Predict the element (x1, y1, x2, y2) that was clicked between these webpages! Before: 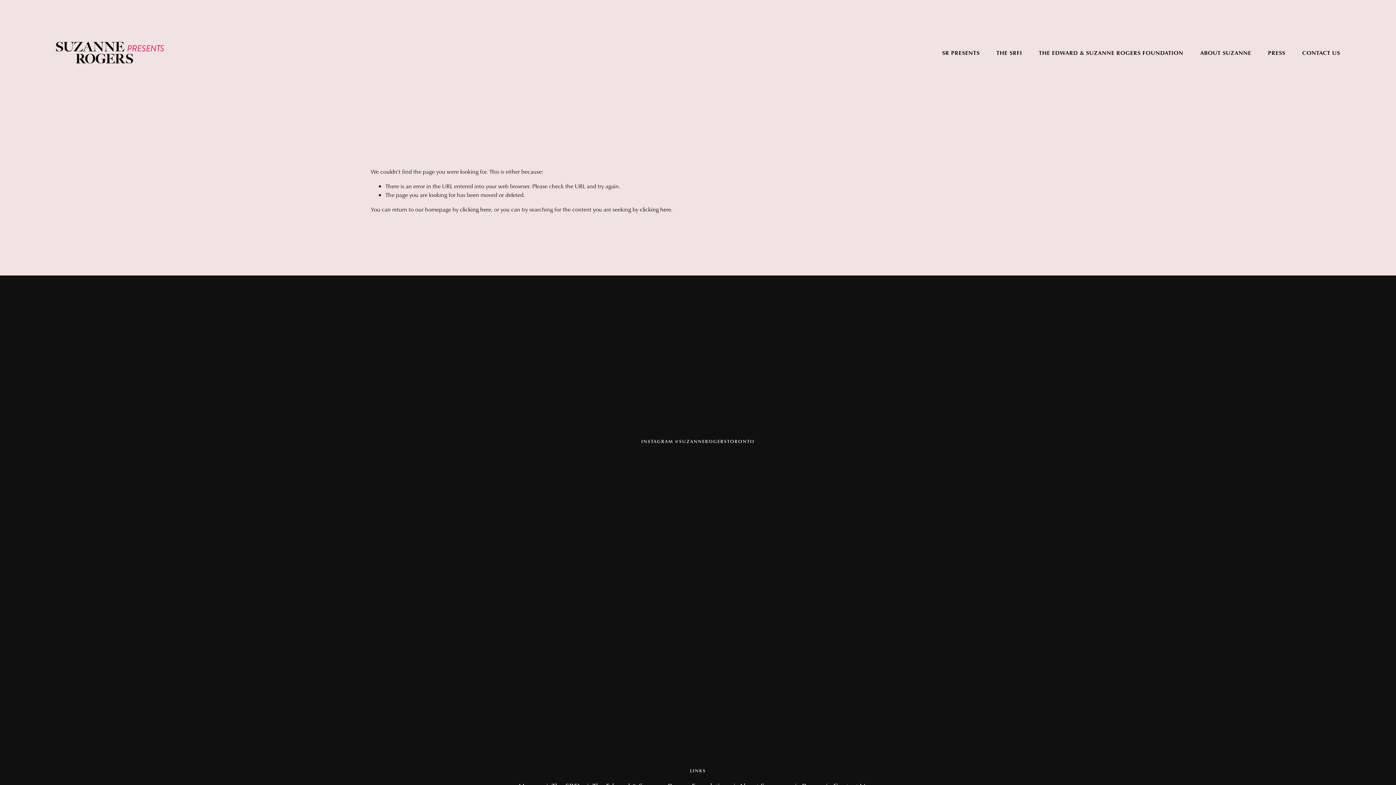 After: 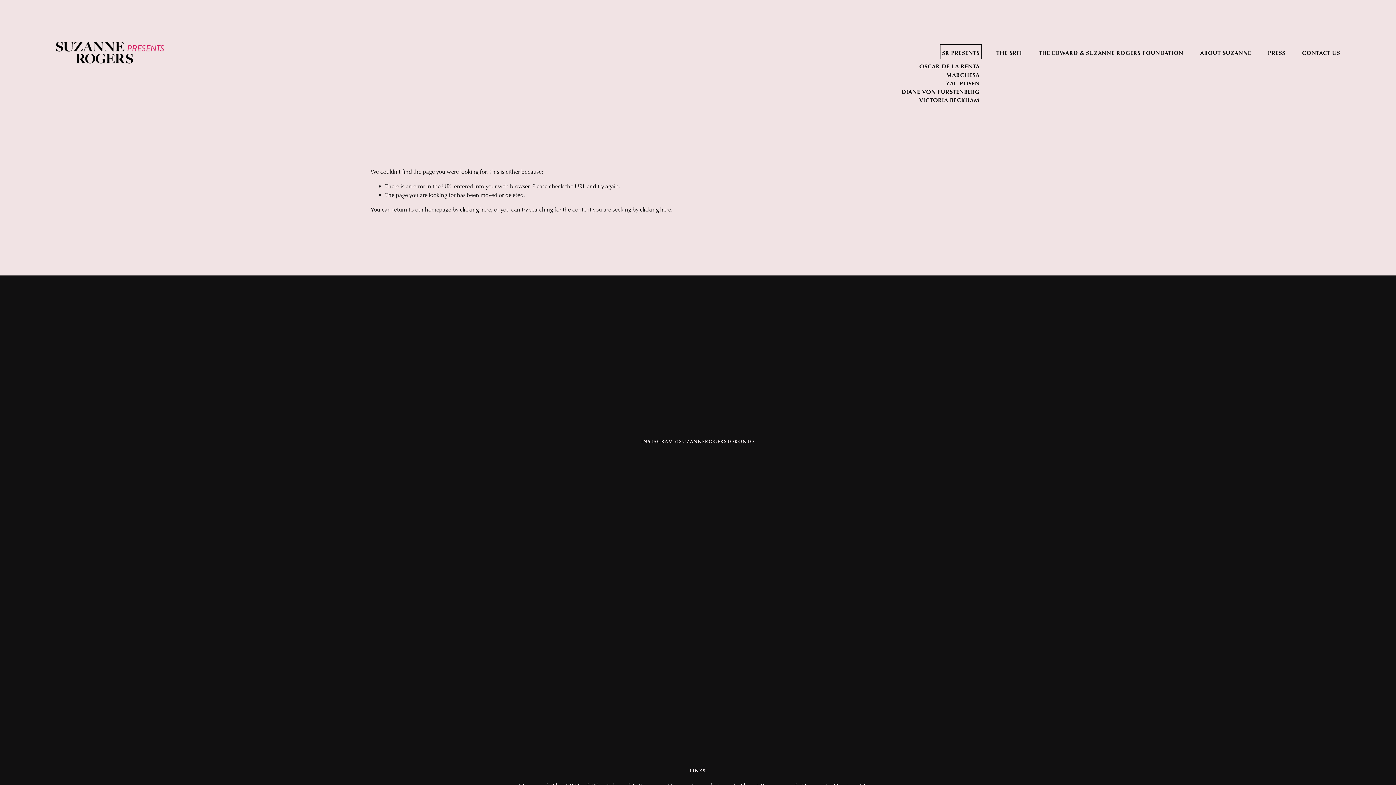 Action: bbox: (942, 46, 979, 59) label: folder dropdown